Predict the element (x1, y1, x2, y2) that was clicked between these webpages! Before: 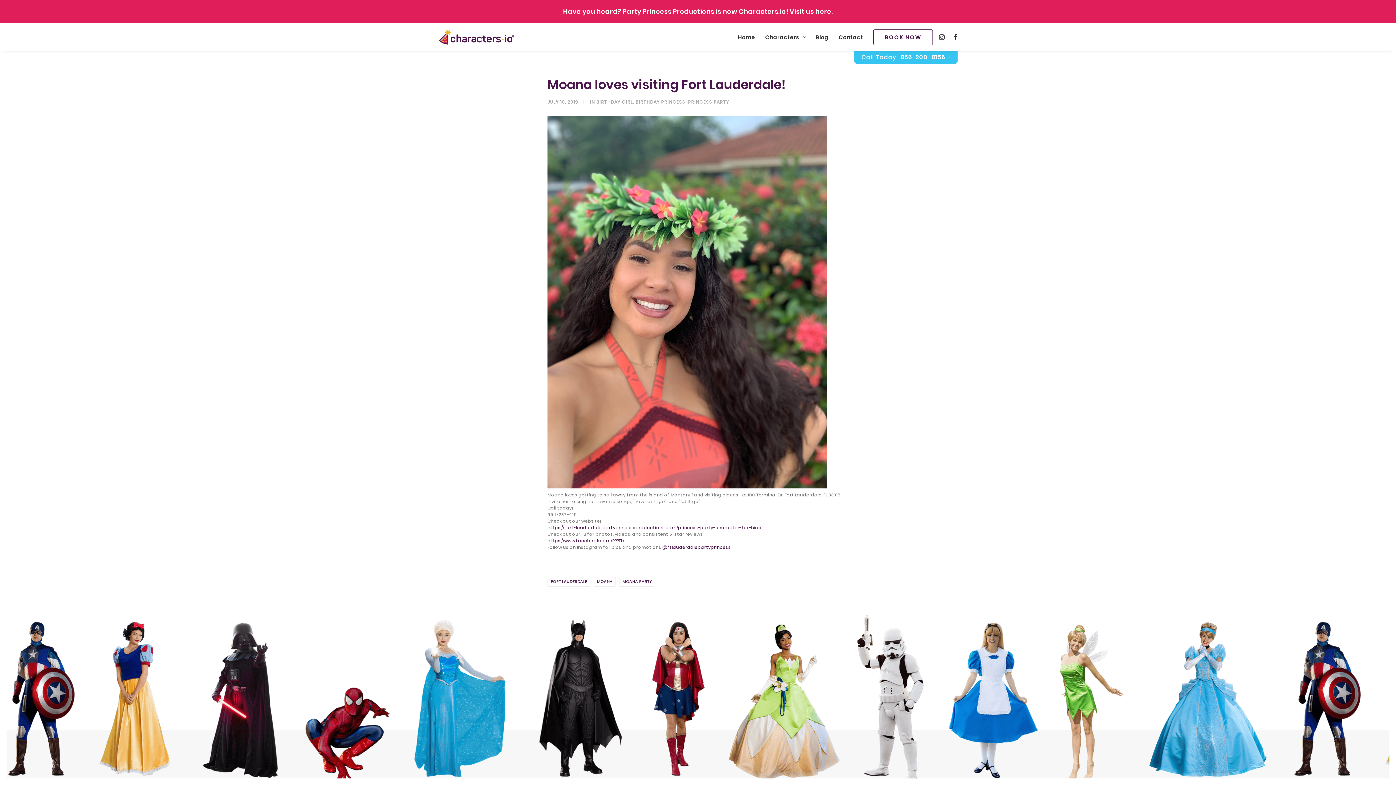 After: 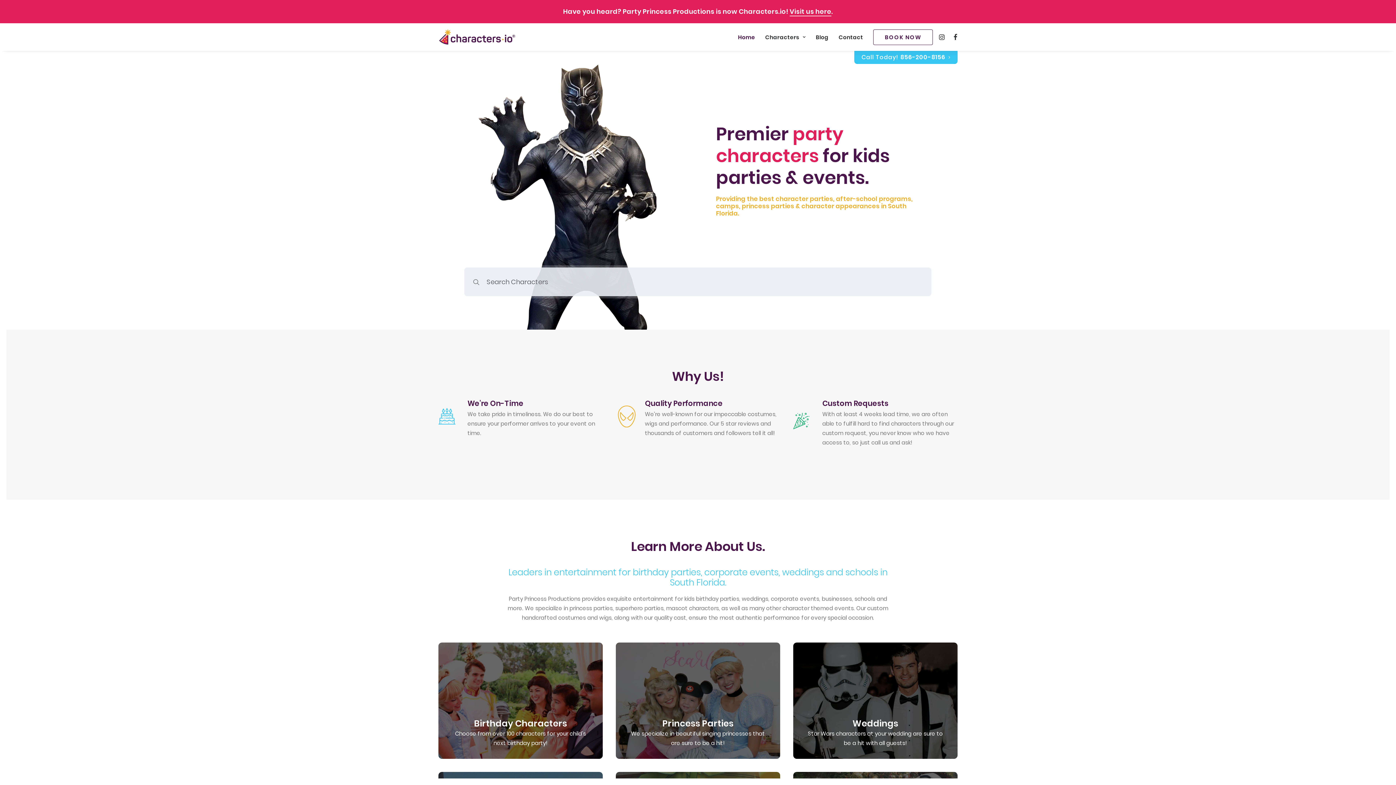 Action: bbox: (438, 23, 515, 50)